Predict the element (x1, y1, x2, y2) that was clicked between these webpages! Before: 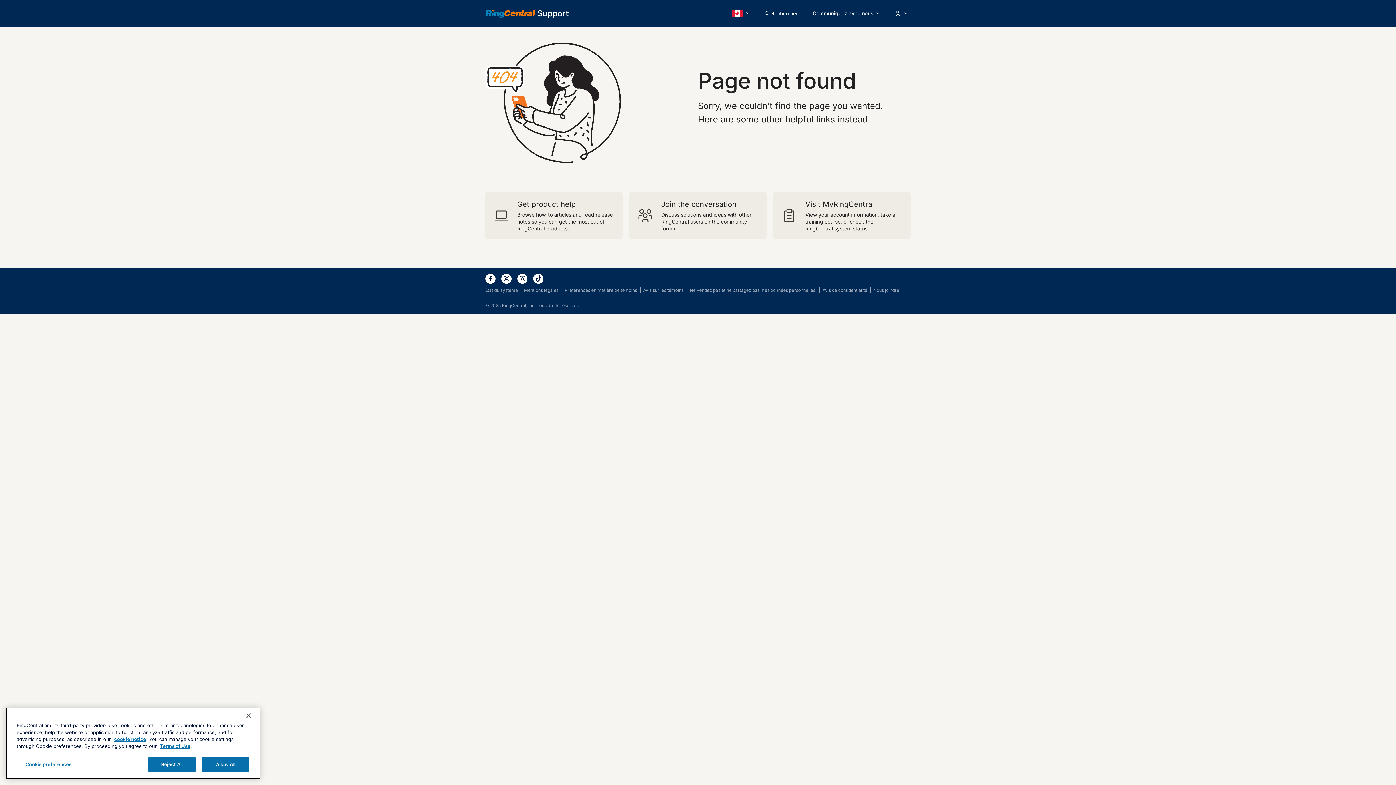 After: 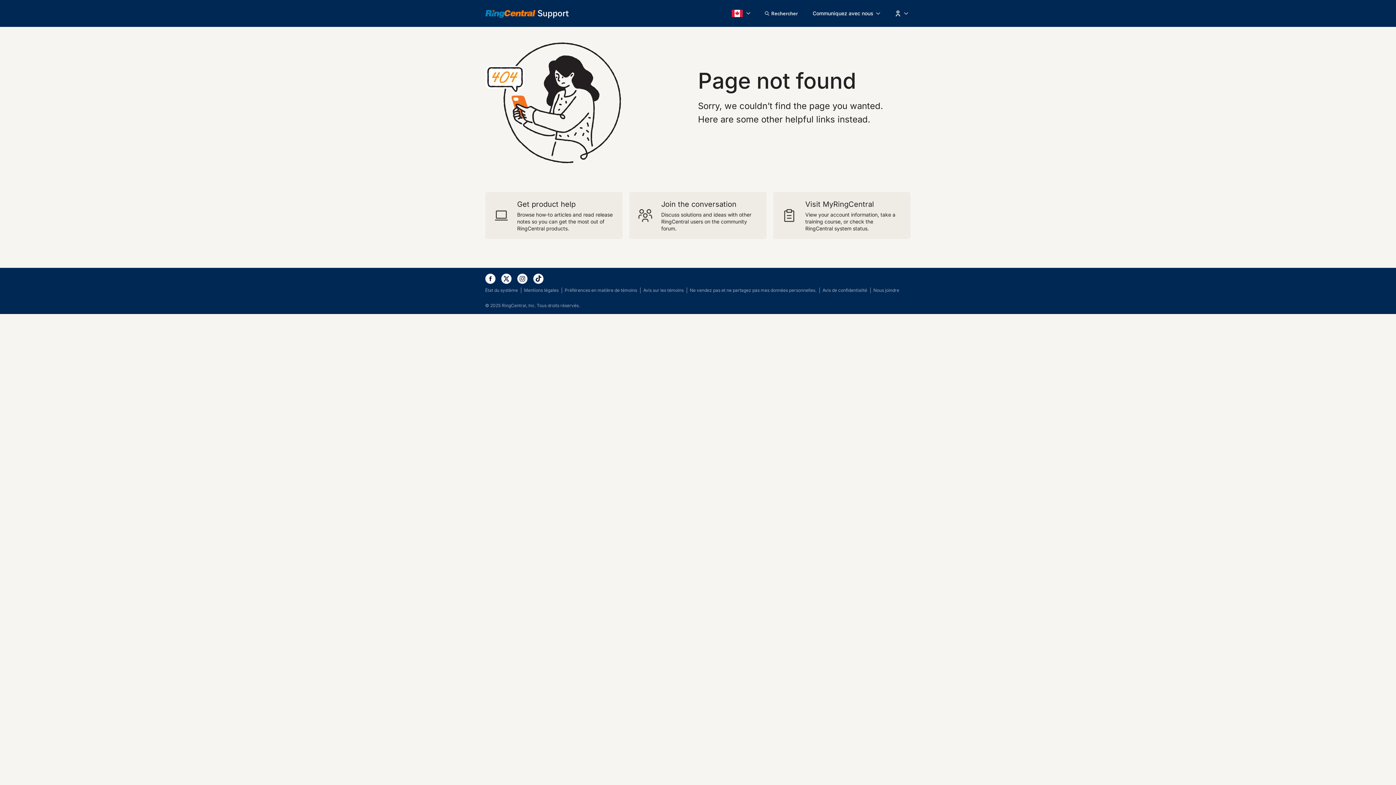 Action: label: cookie notice bbox: (114, 736, 146, 742)